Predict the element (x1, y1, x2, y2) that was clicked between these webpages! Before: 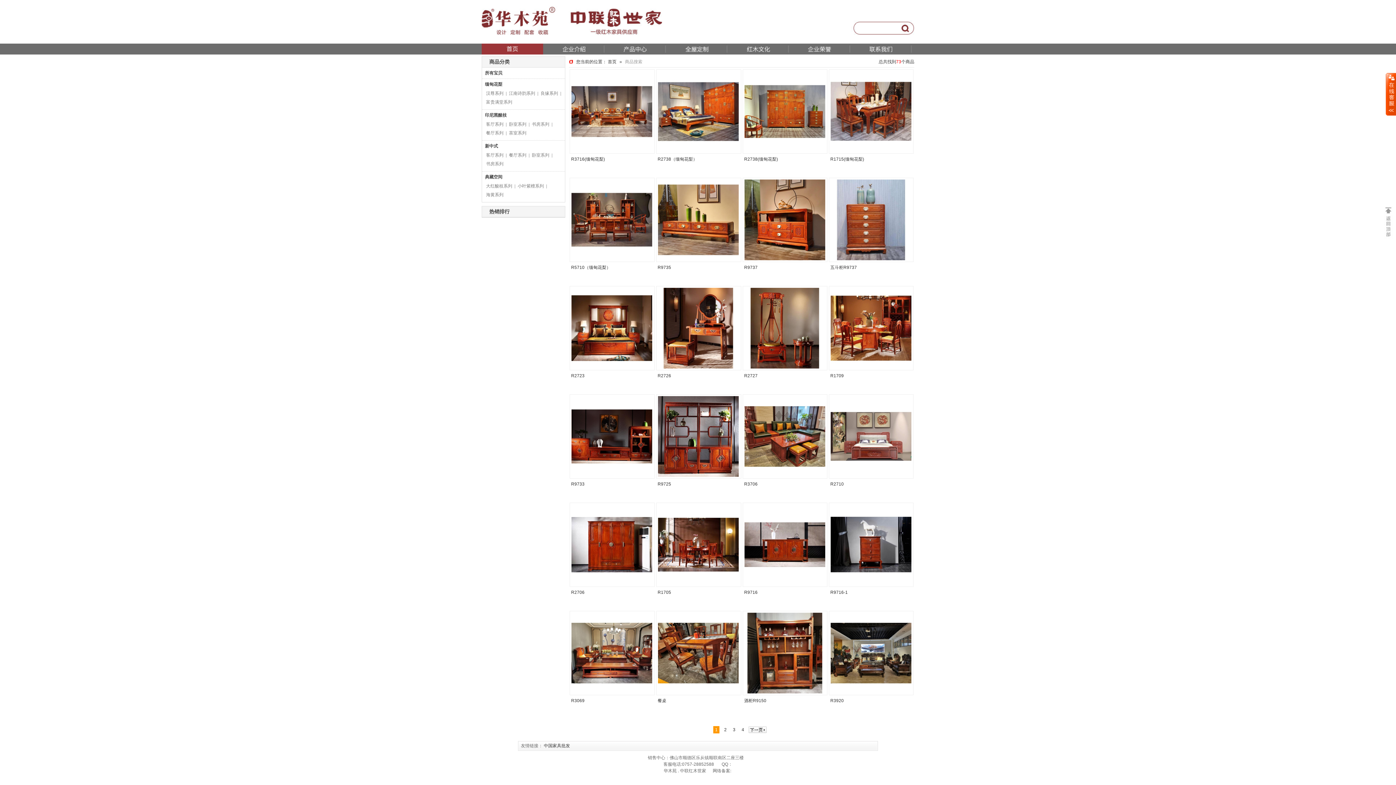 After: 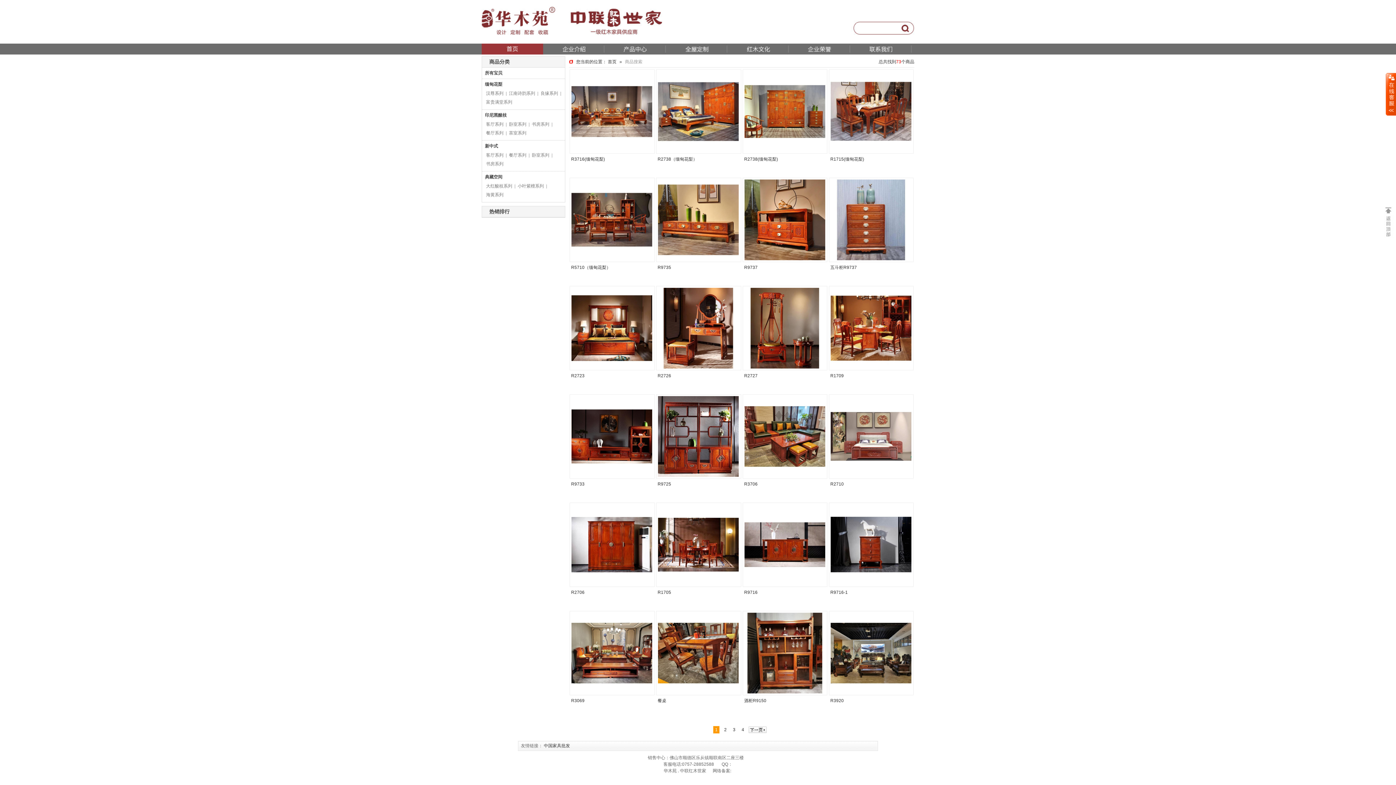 Action: bbox: (1381, 236, 1395, 241)